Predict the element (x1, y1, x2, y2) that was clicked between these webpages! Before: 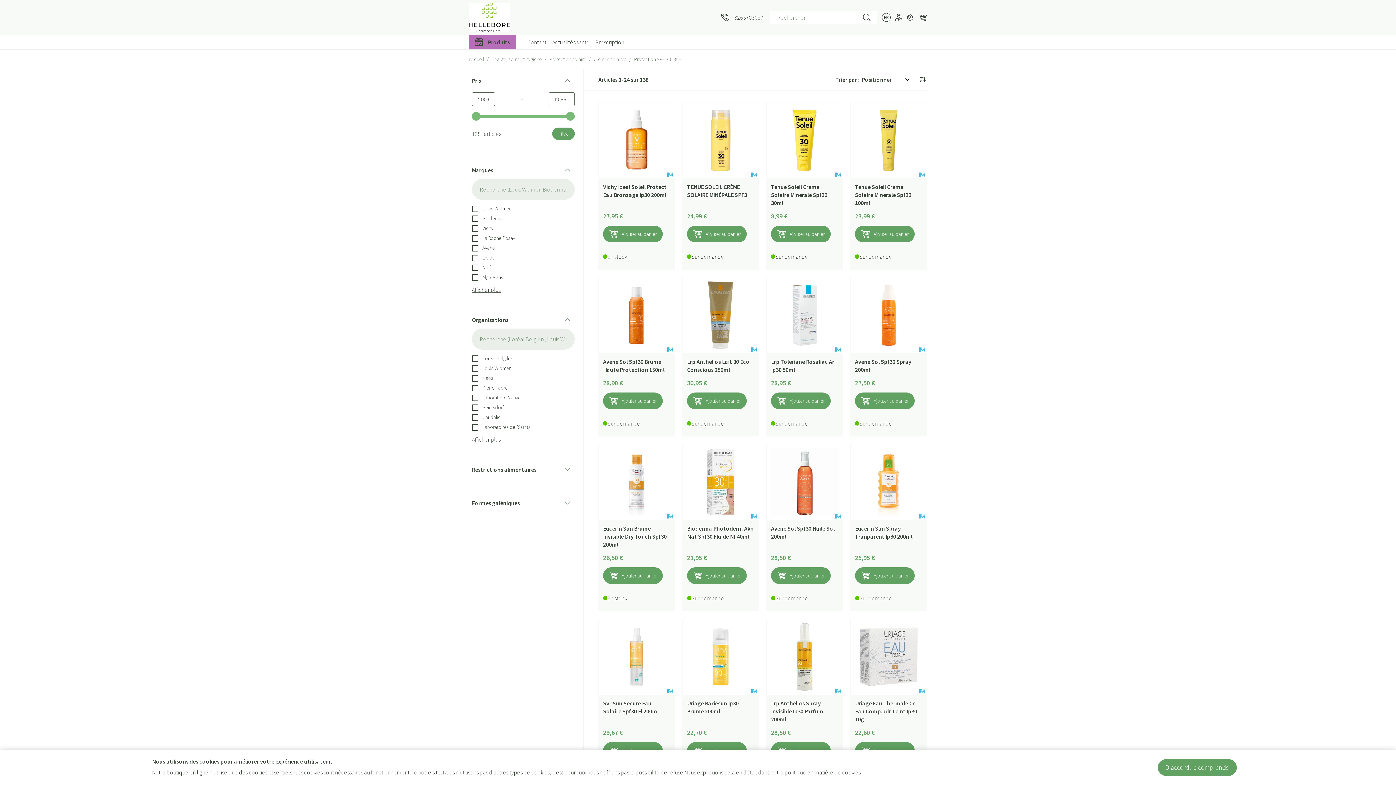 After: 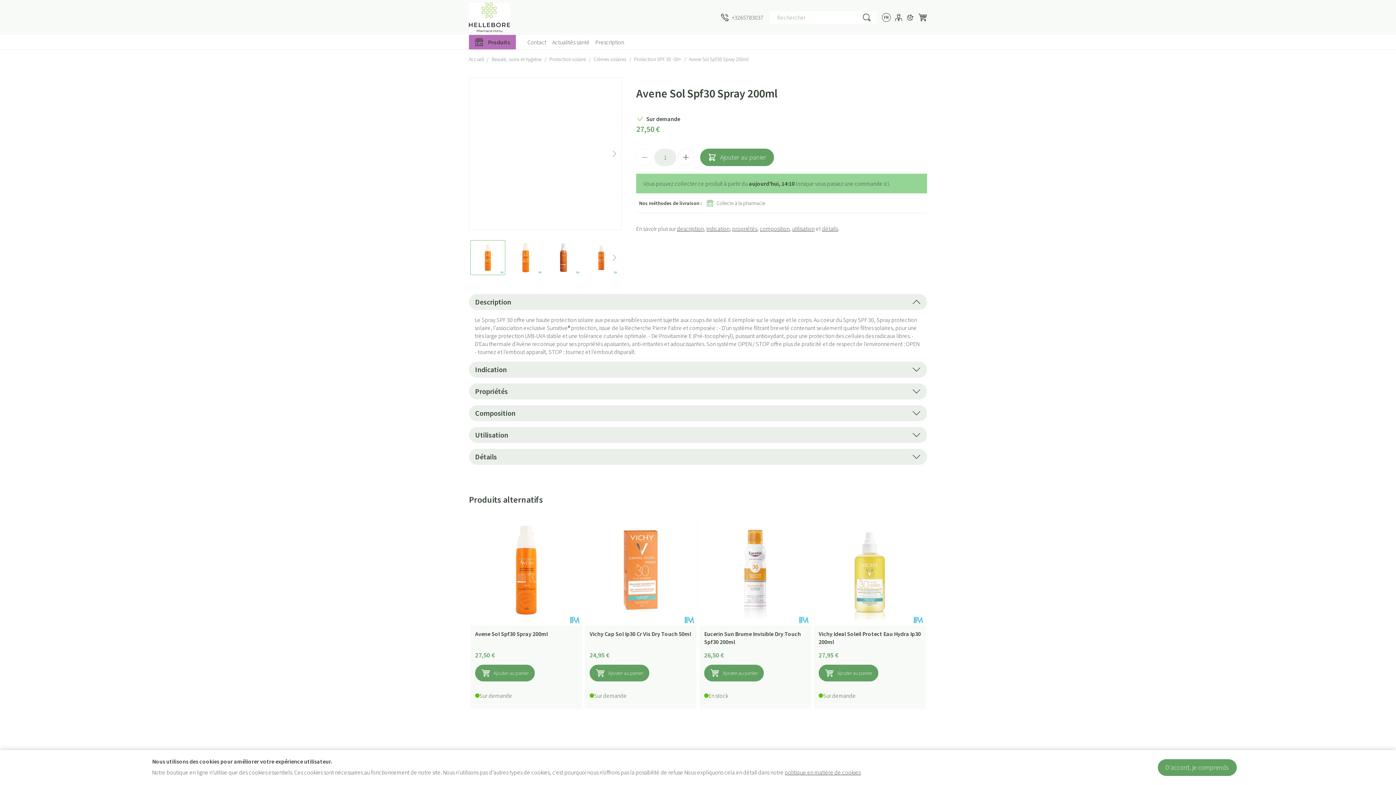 Action: bbox: (850, 277, 926, 353)